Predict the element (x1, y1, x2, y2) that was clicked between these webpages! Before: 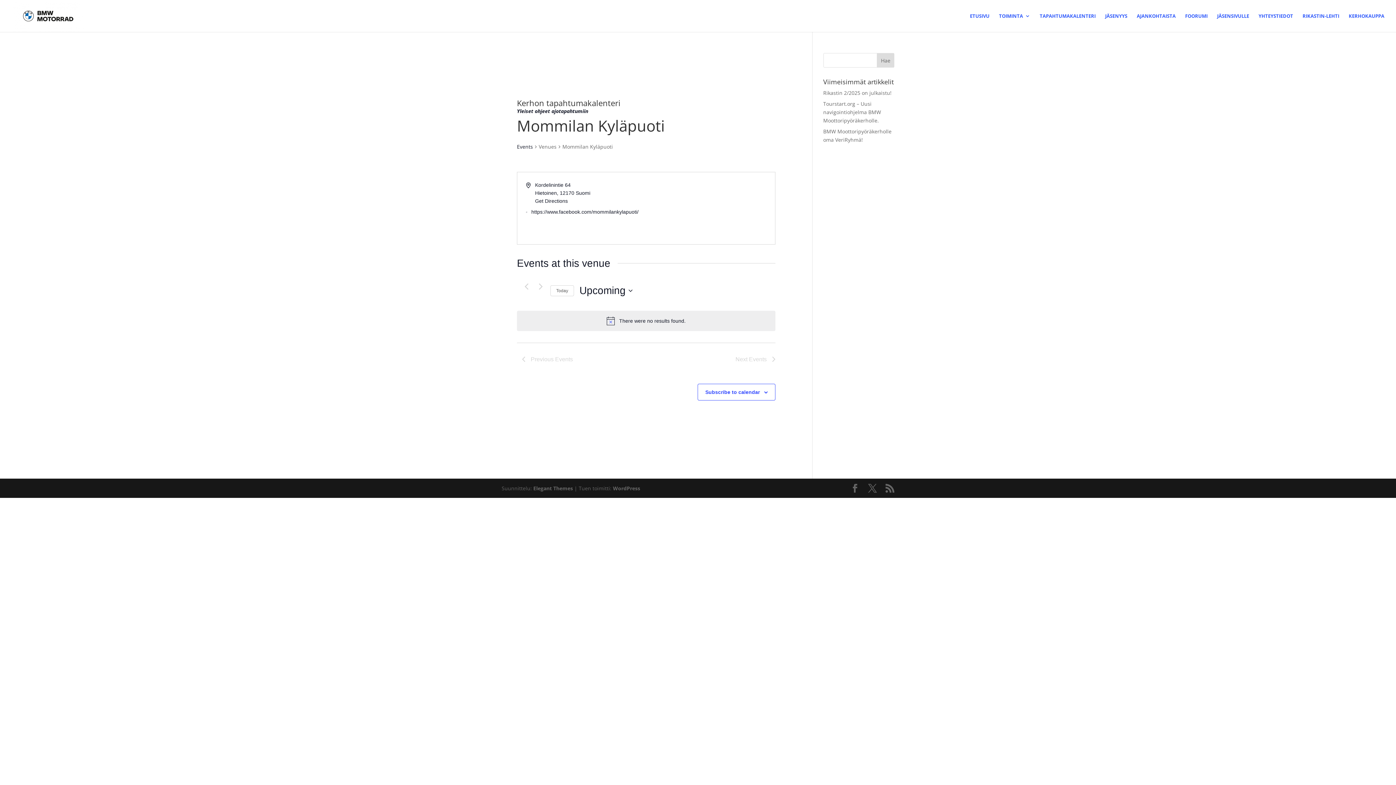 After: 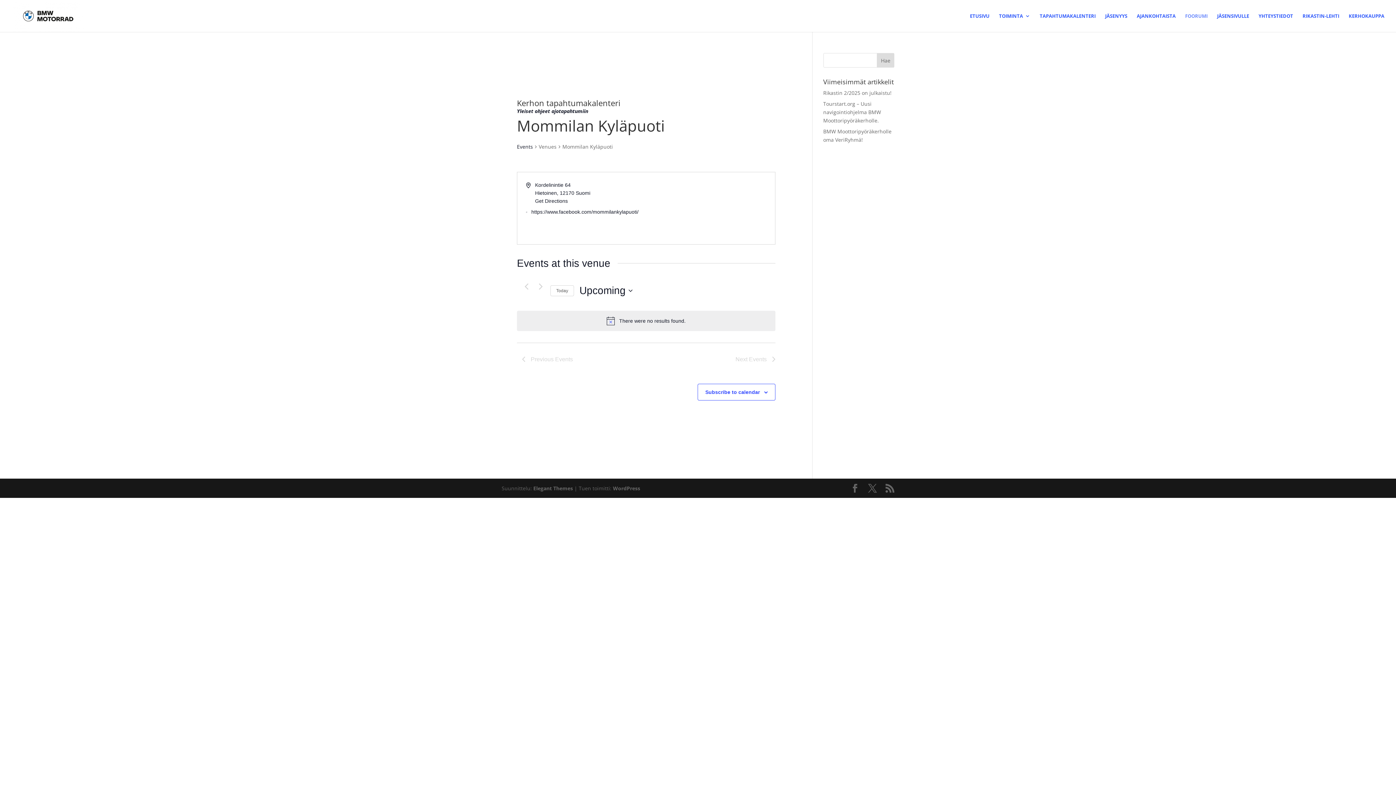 Action: label: FOORUMI bbox: (1185, 13, 1208, 32)